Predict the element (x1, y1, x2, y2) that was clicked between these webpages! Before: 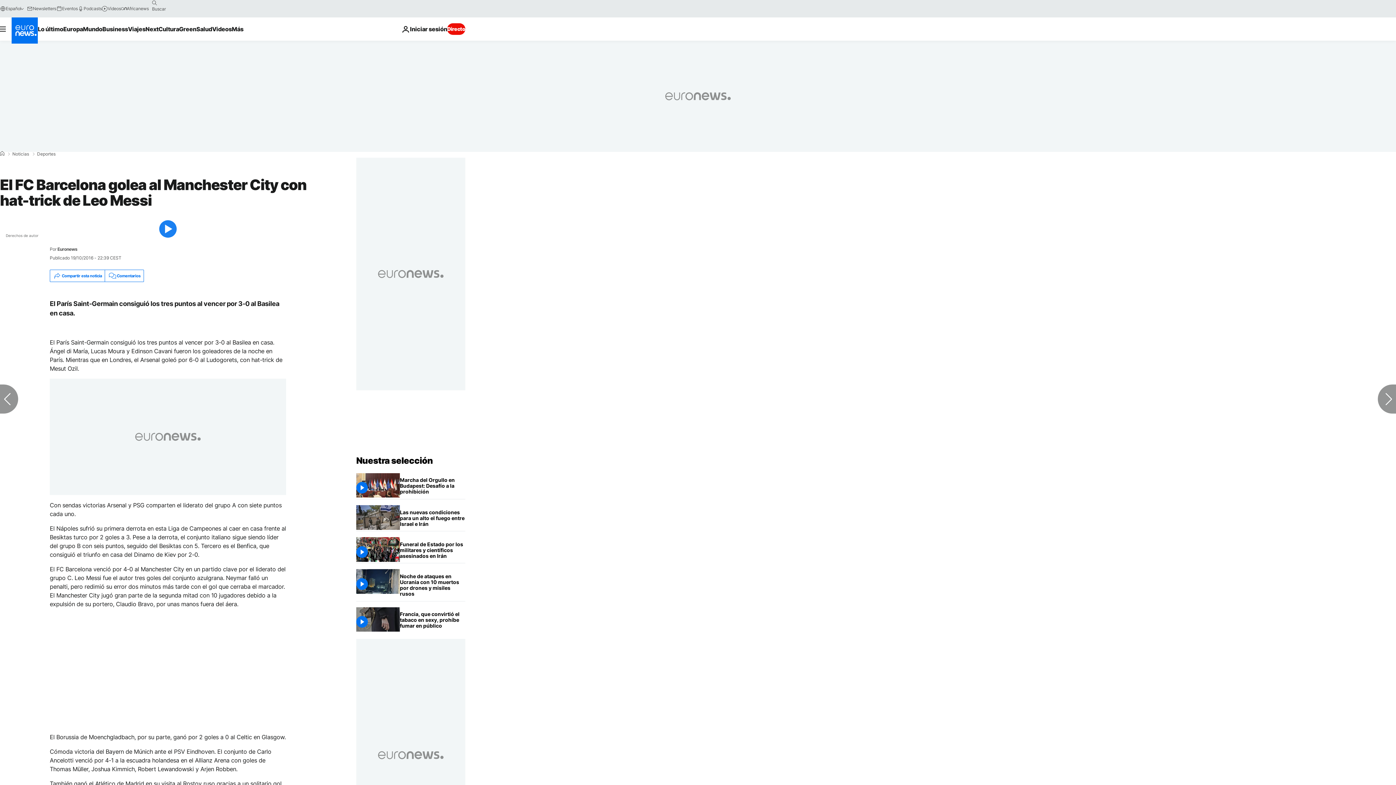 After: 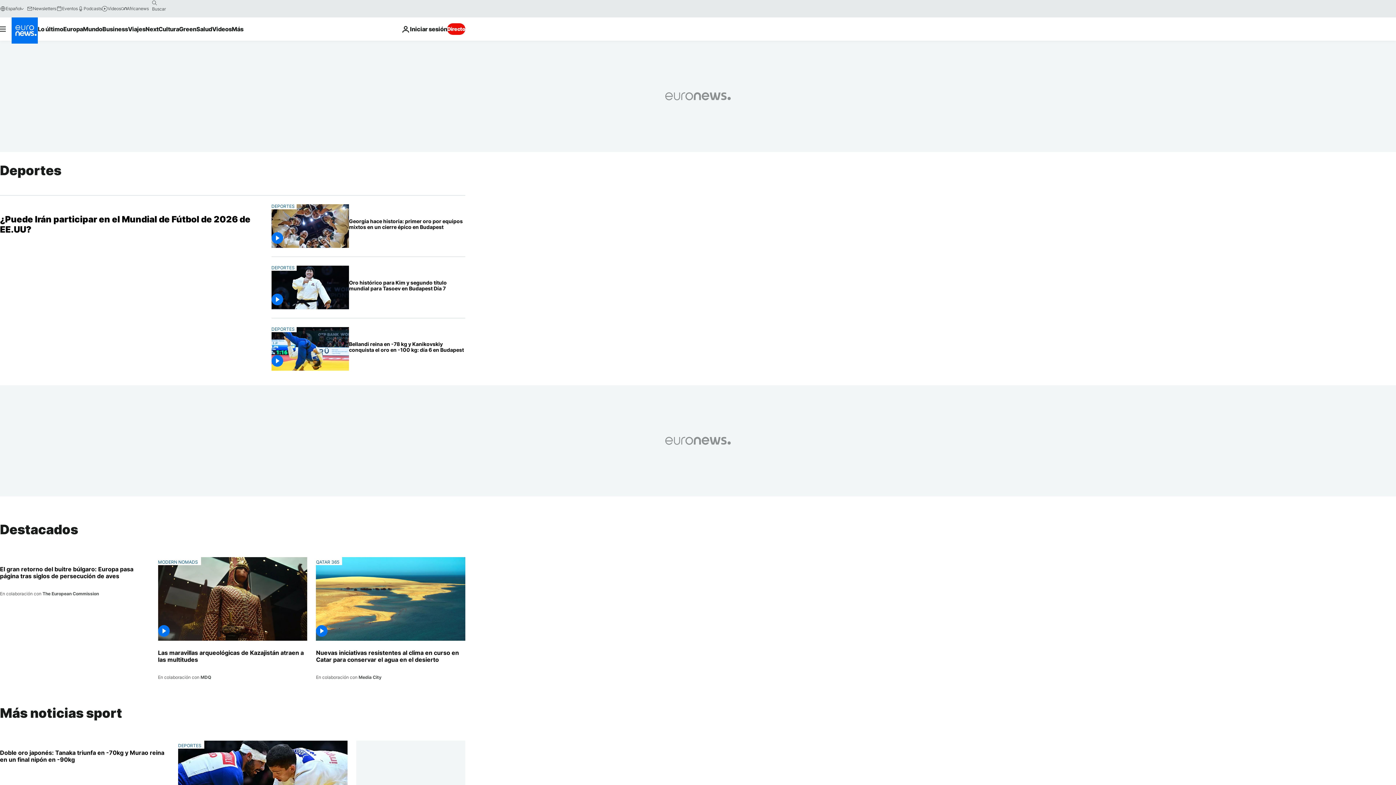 Action: label: Deportes bbox: (37, 152, 55, 156)